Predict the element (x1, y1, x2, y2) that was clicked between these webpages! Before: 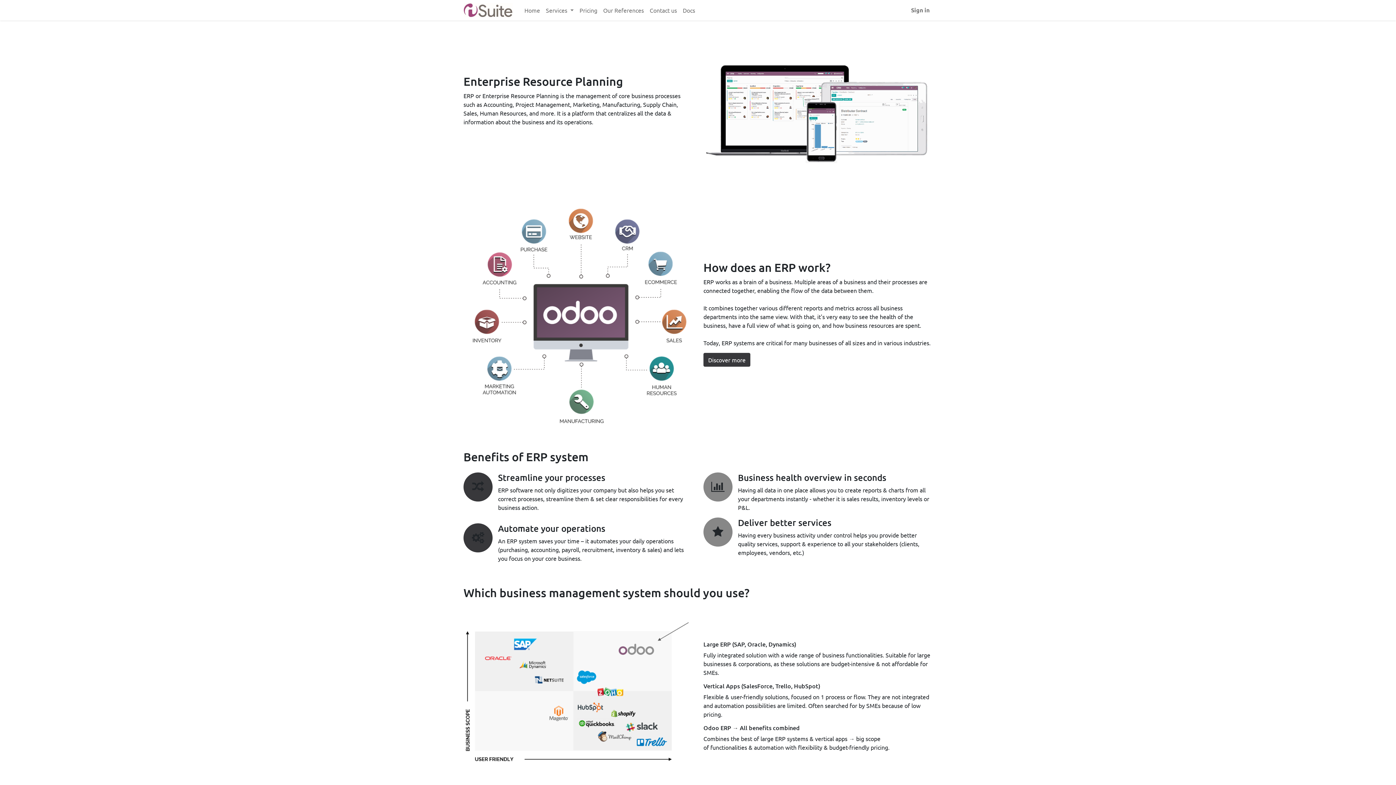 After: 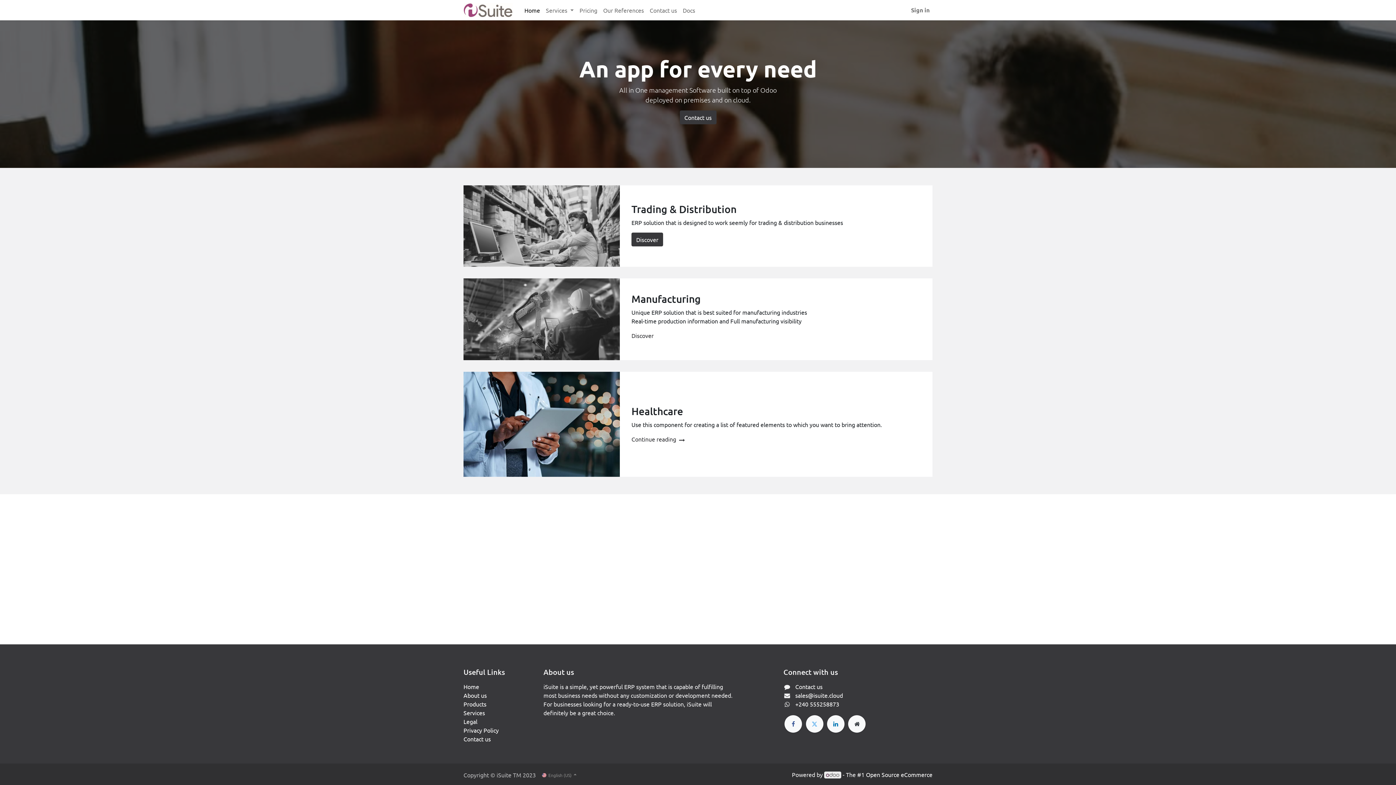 Action: bbox: (463, 2, 512, 17)